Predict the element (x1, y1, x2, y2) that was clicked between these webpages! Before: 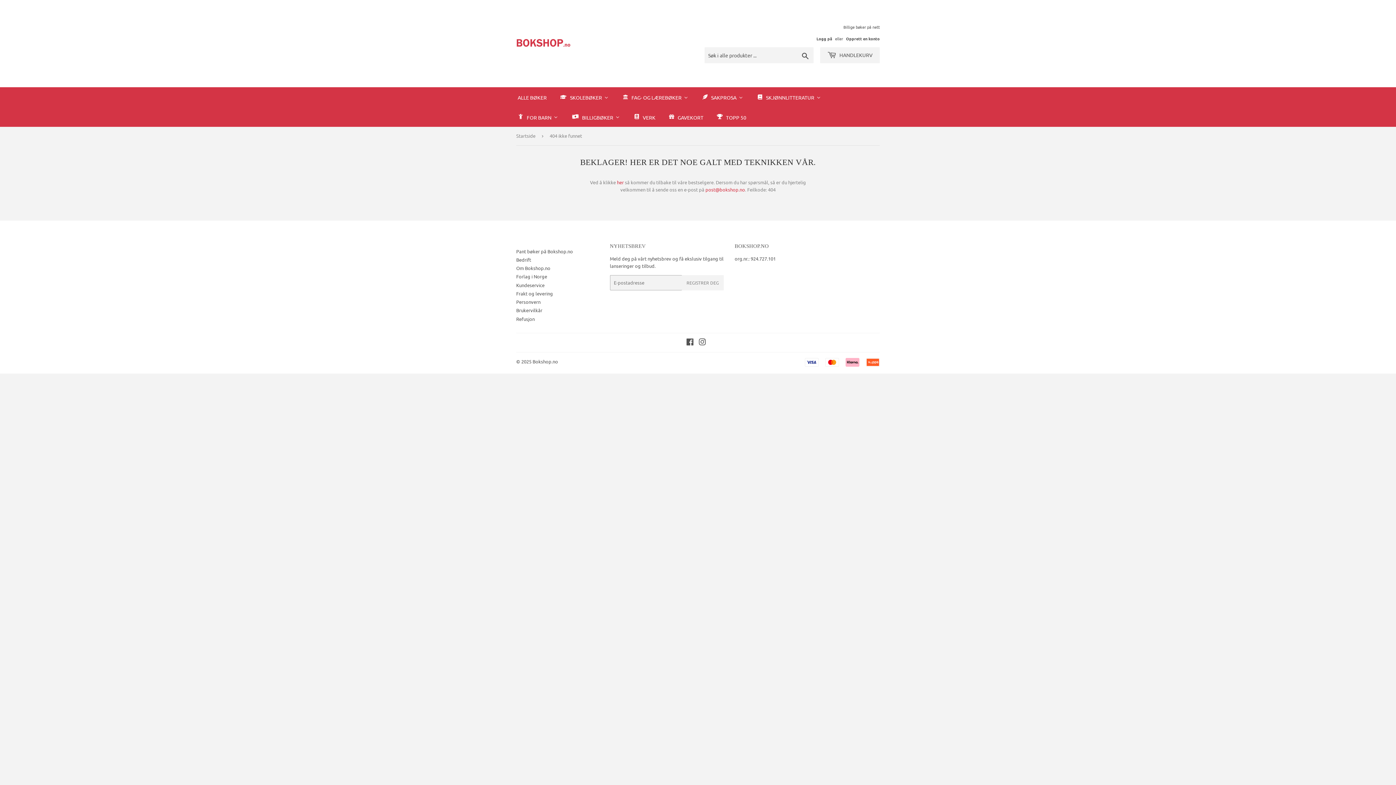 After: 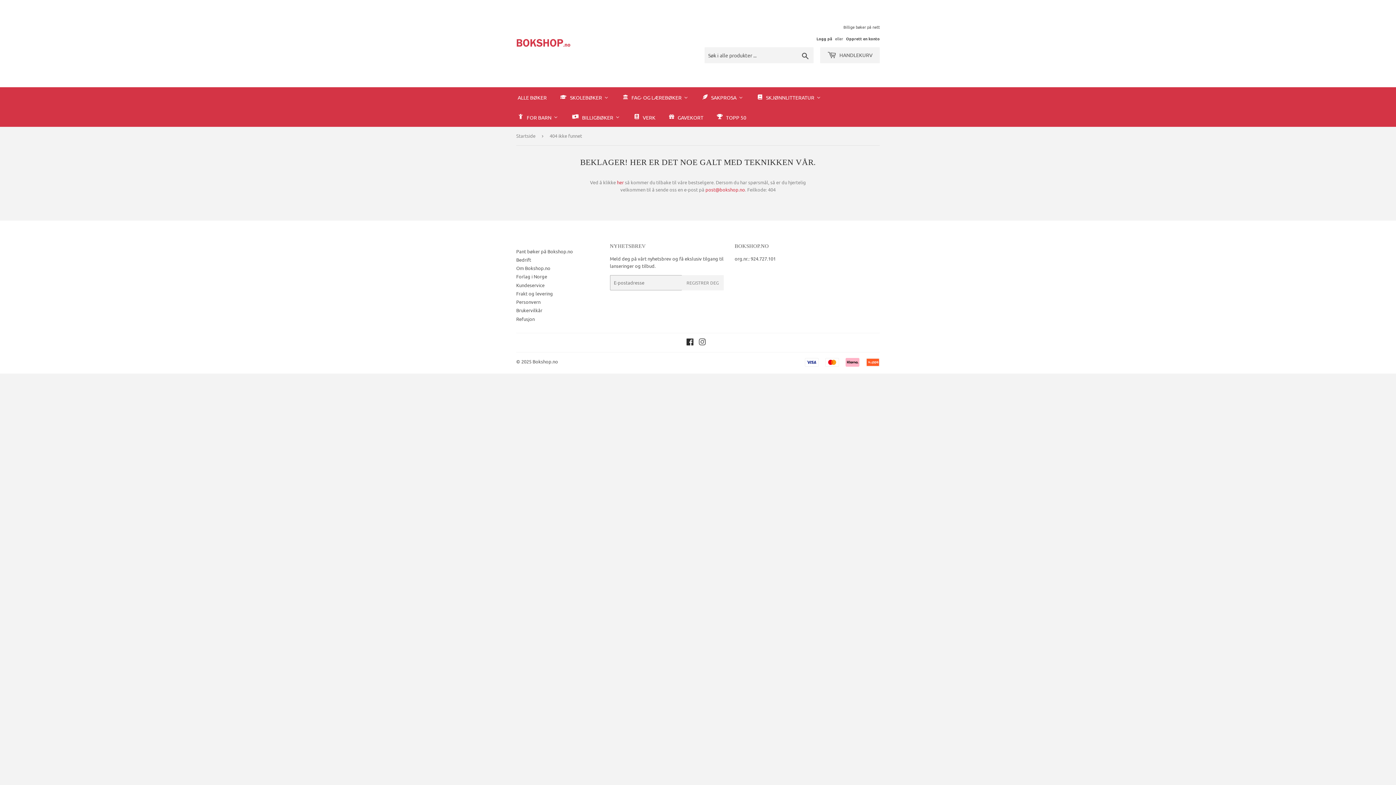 Action: label: Facebook bbox: (686, 340, 694, 346)